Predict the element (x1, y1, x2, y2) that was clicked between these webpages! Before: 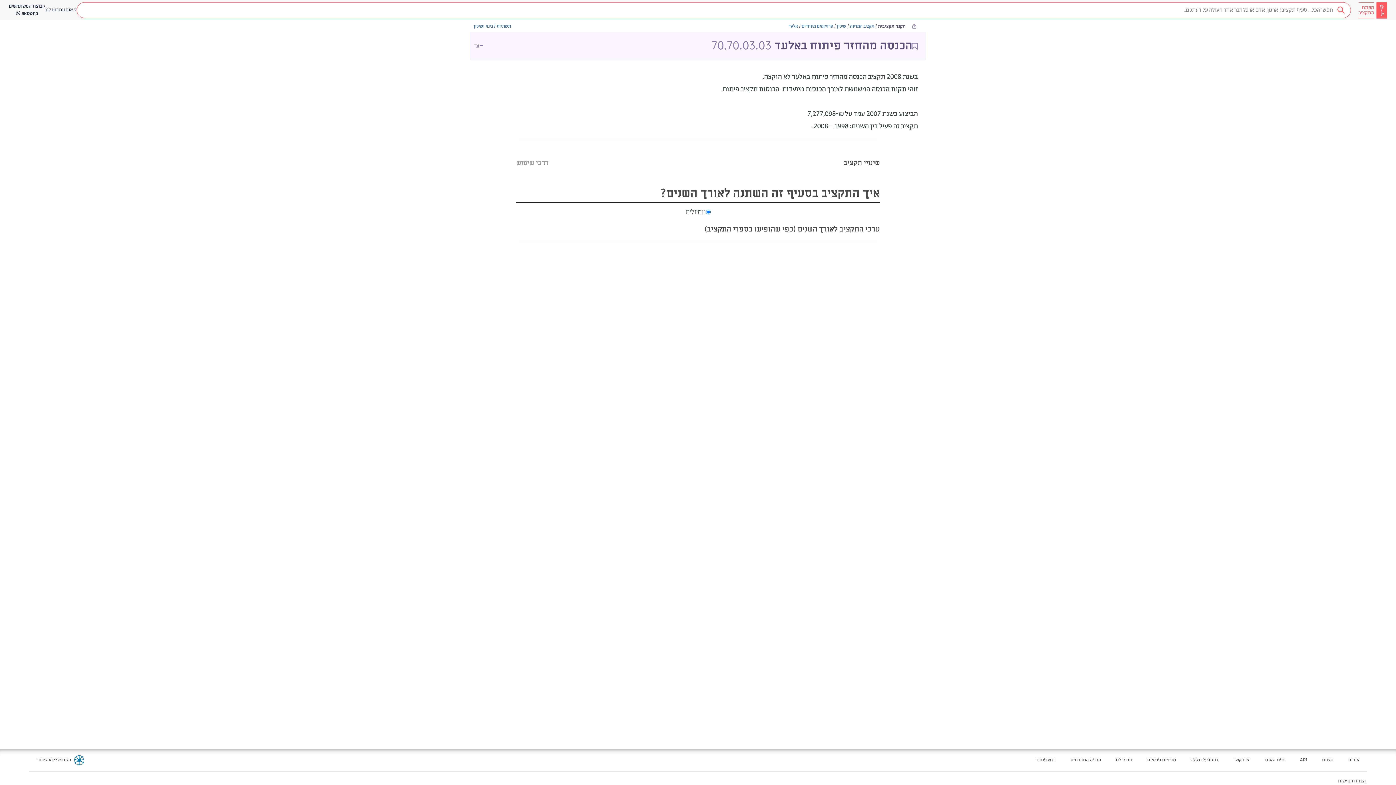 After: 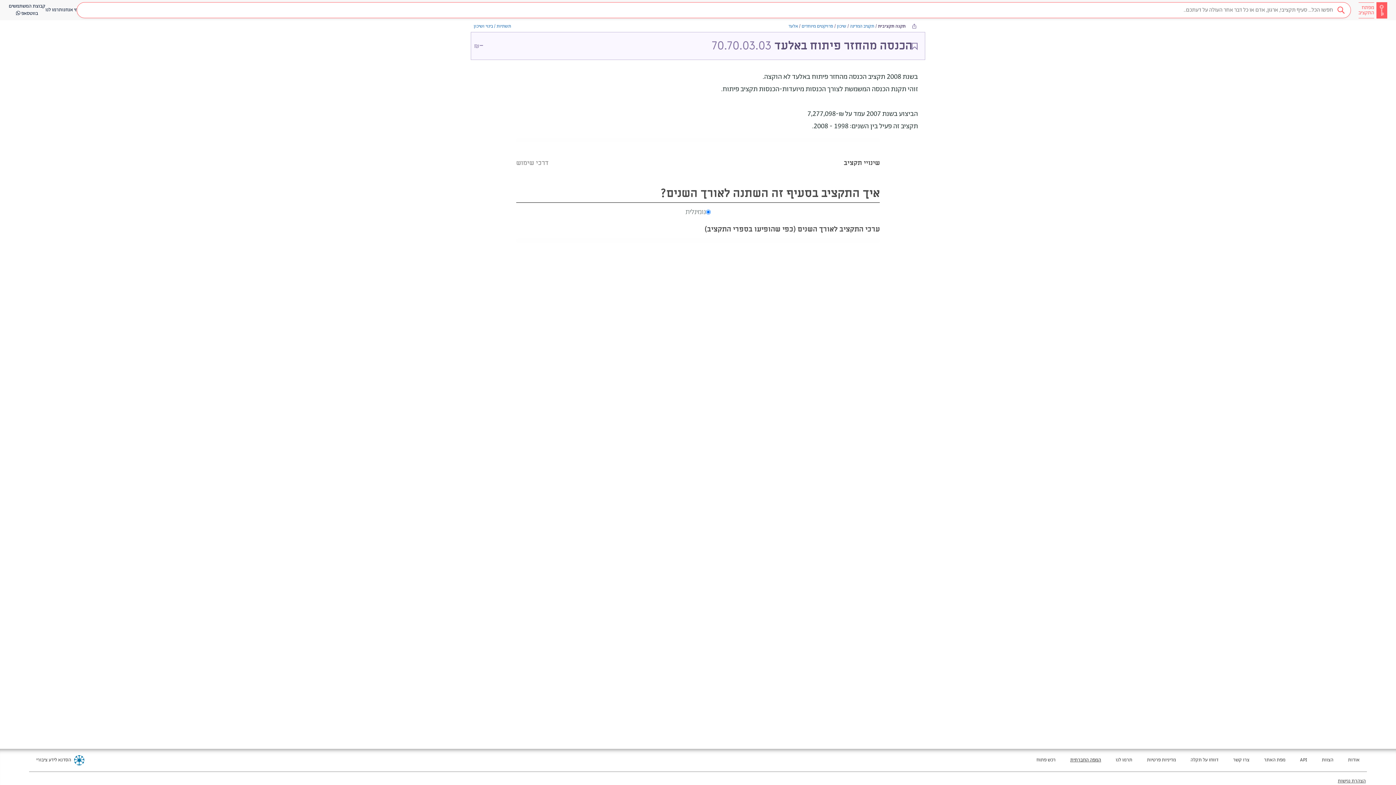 Action: bbox: (1070, 757, 1101, 764) label: מעבר לאתר חדש - המפה החברתית בטאב חדש